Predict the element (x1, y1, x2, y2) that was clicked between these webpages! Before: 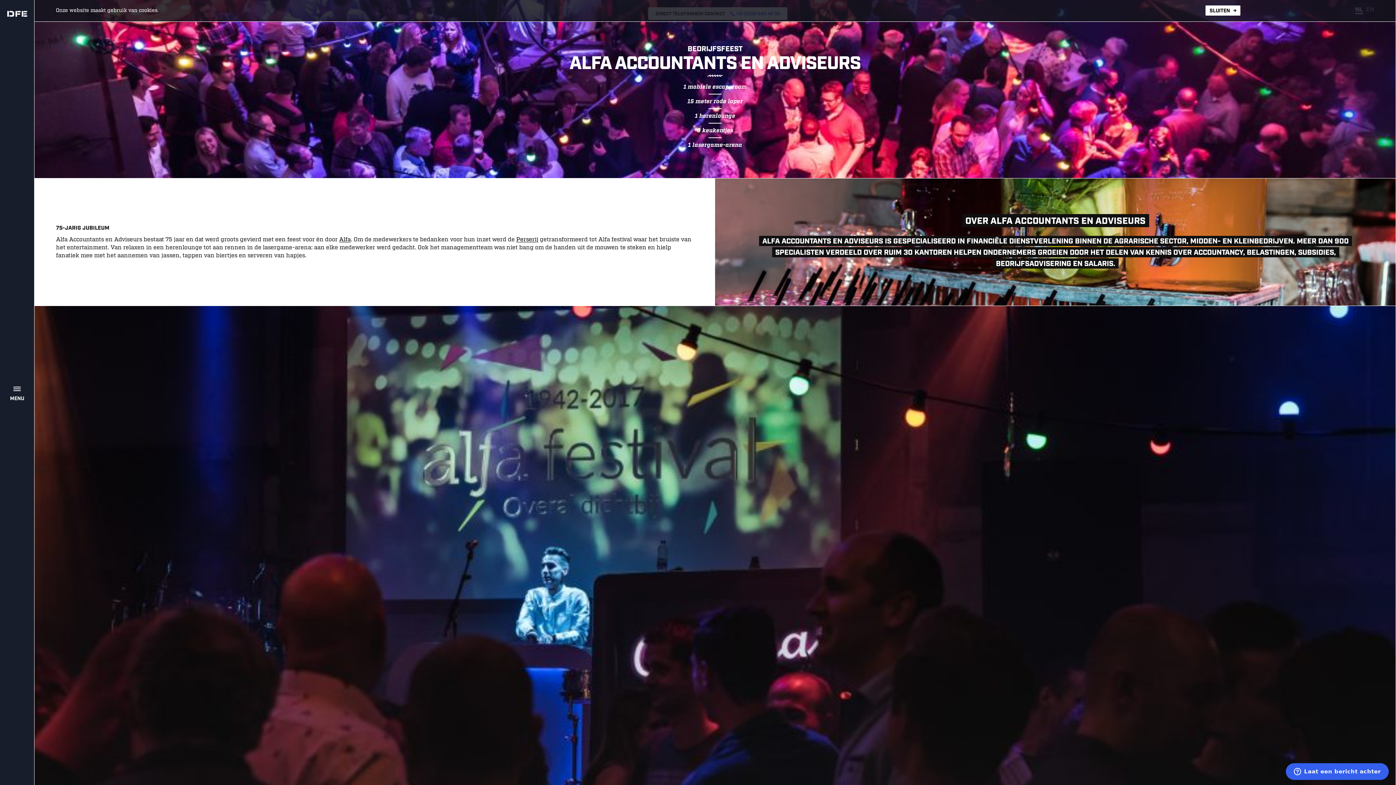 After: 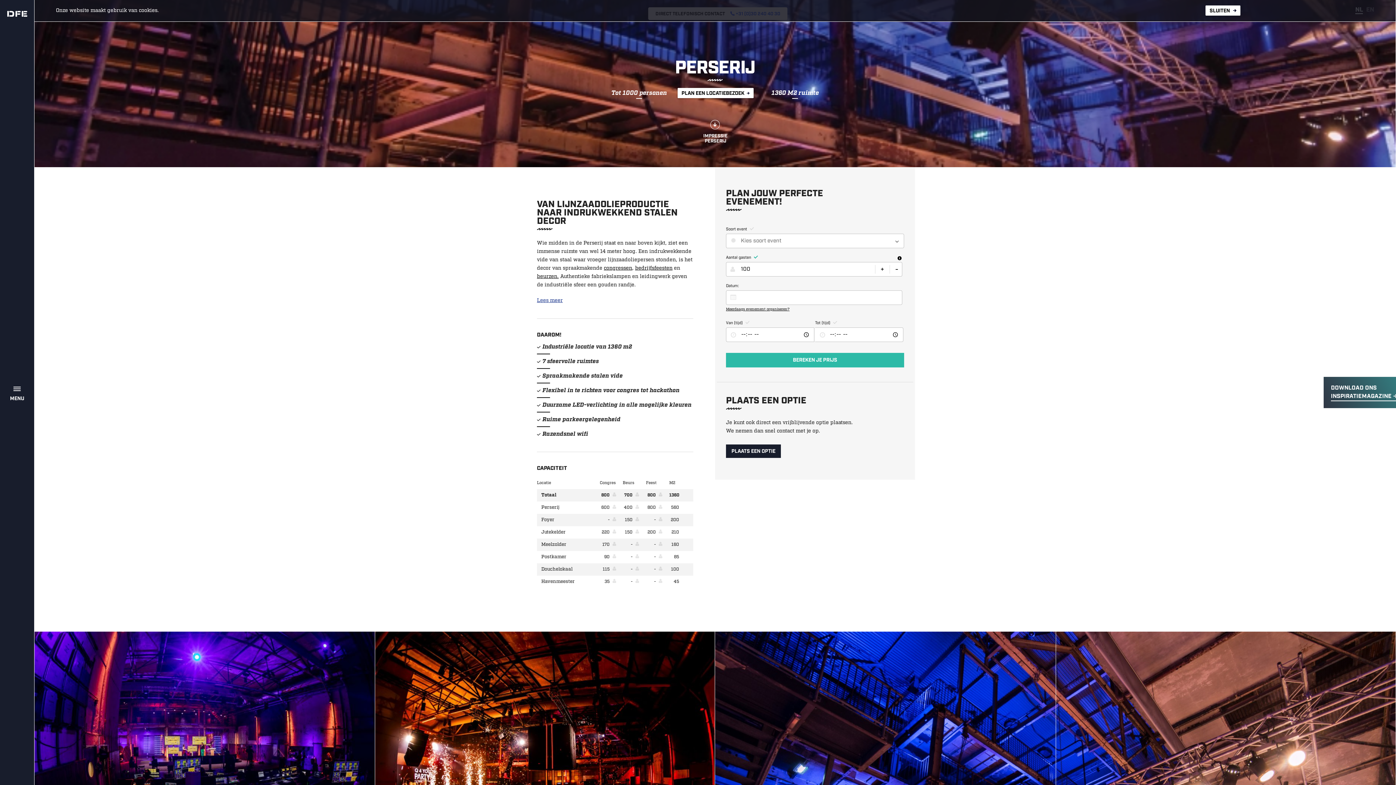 Action: label: Perserij bbox: (516, 236, 538, 243)